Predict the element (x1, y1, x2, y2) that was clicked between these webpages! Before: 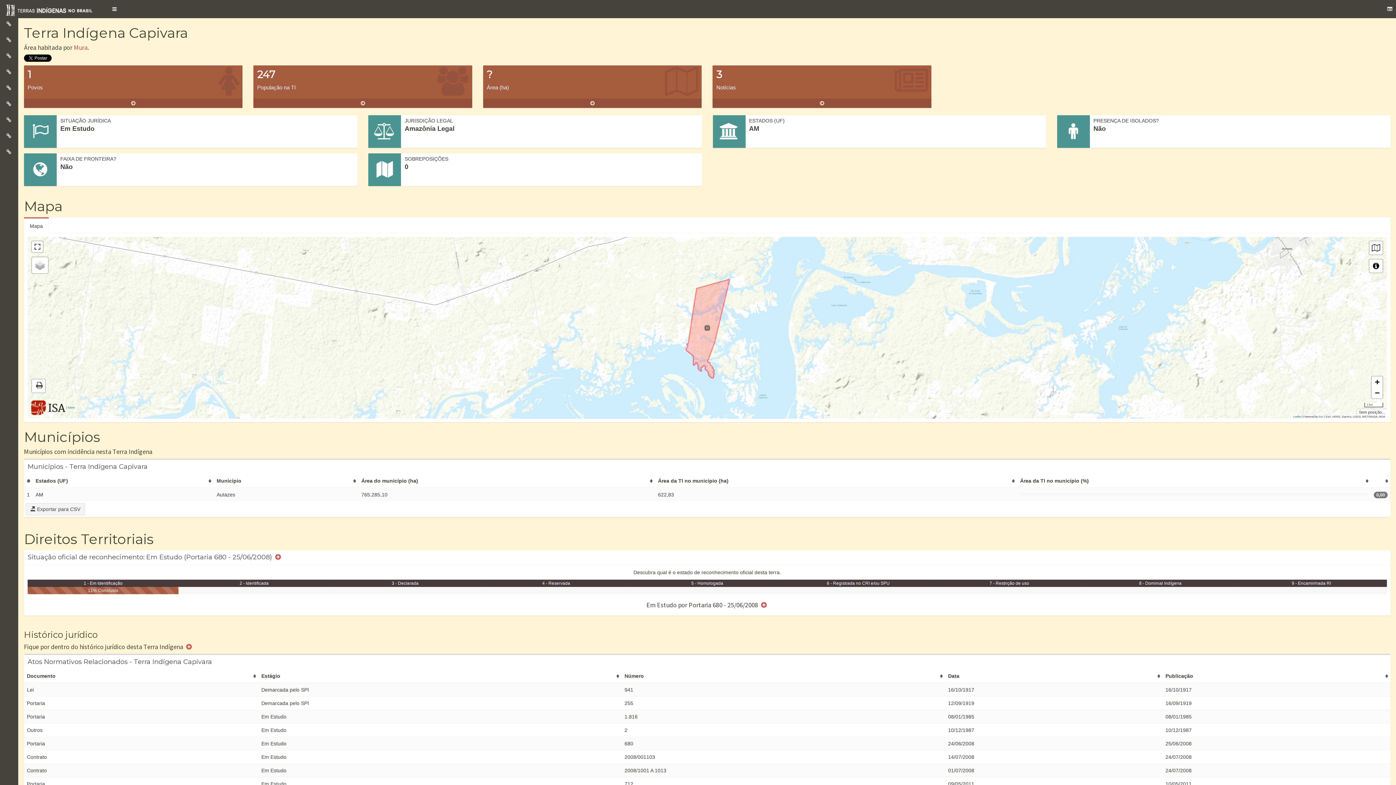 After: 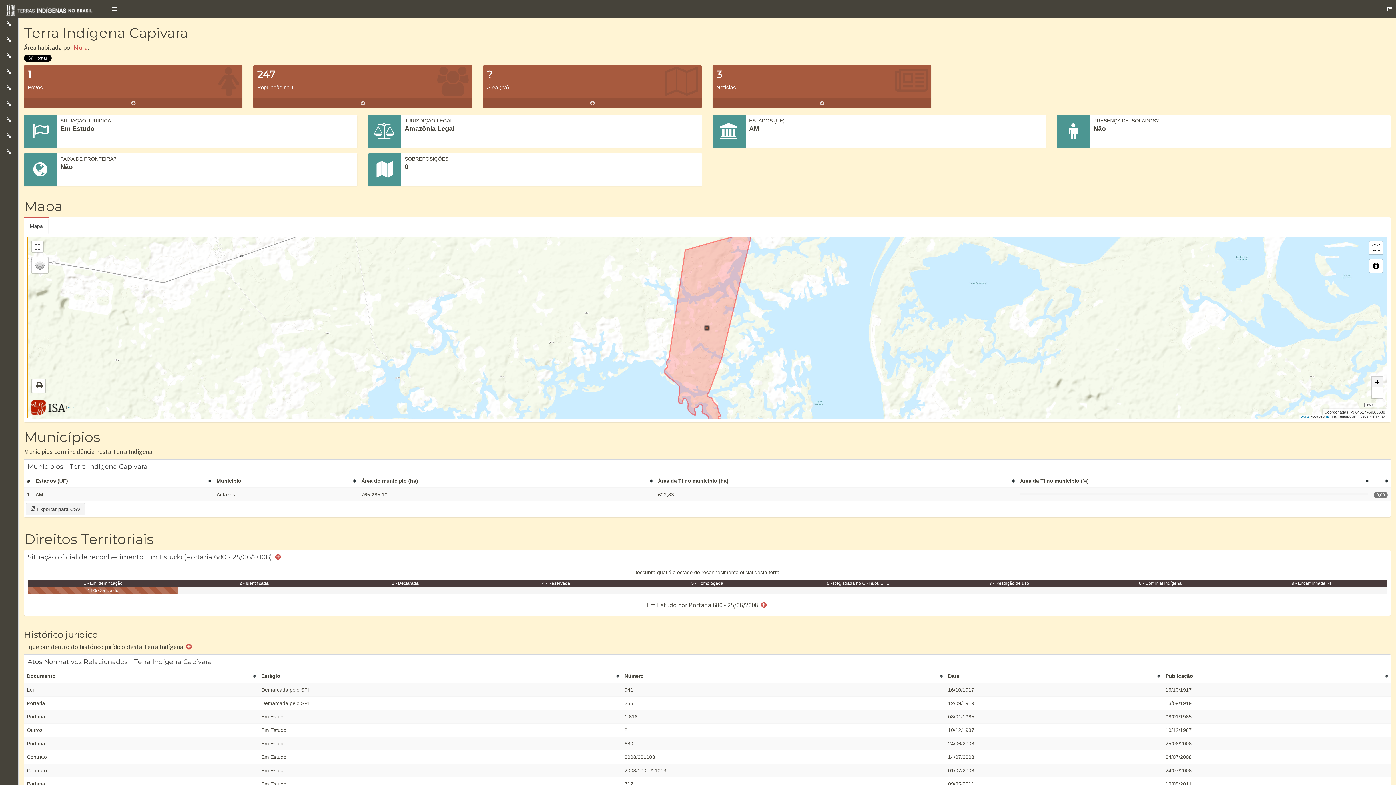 Action: label: Zoom in bbox: (1372, 376, 1382, 387)